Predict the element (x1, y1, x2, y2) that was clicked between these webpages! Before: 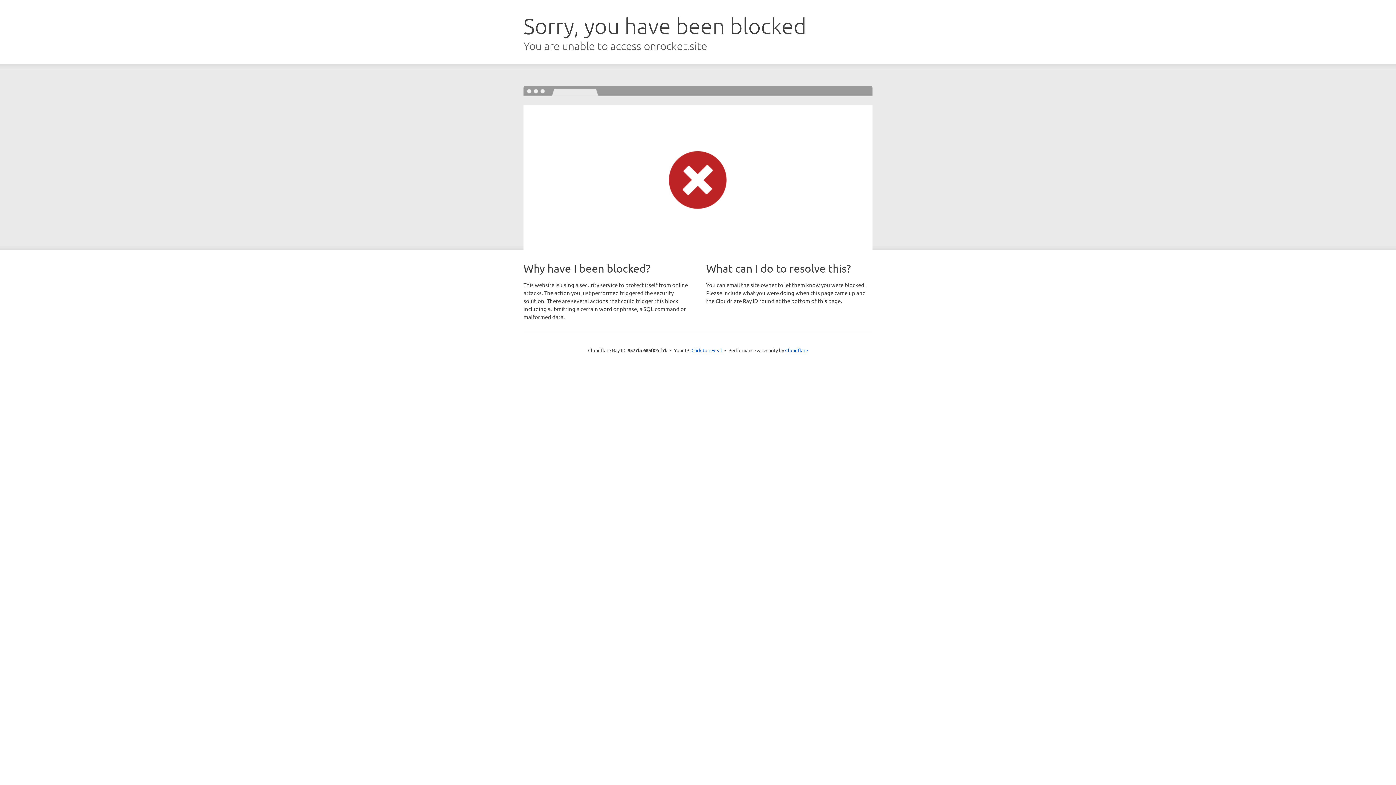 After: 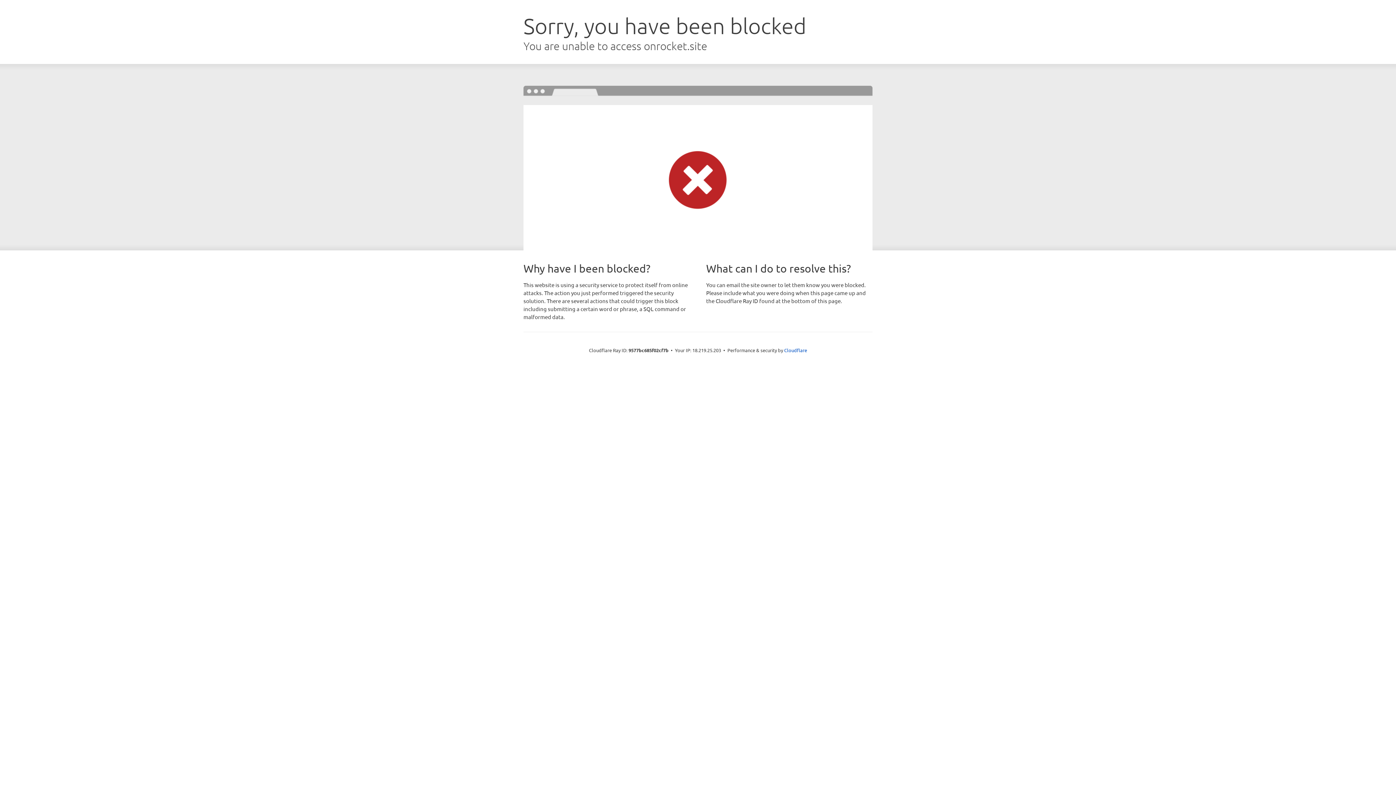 Action: bbox: (691, 346, 722, 353) label: Click to reveal